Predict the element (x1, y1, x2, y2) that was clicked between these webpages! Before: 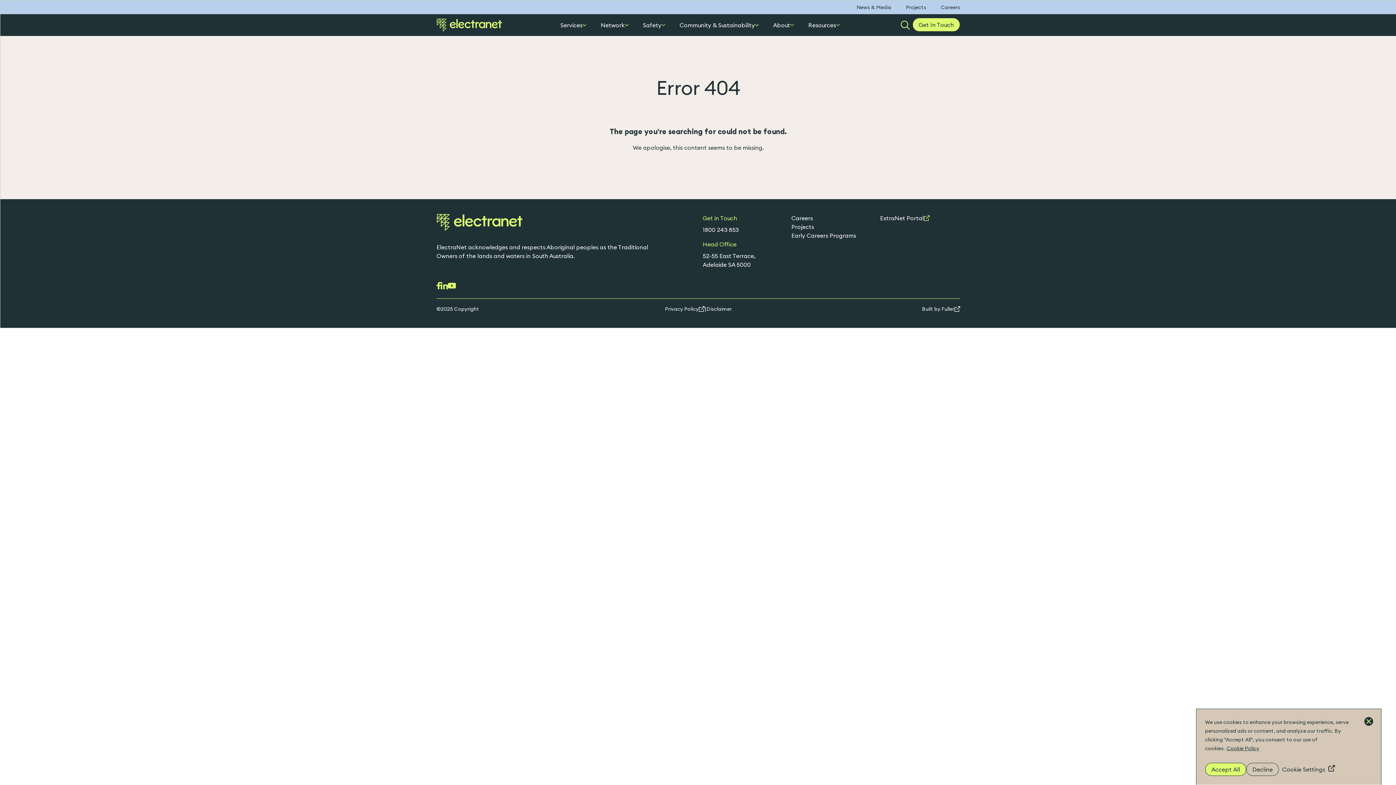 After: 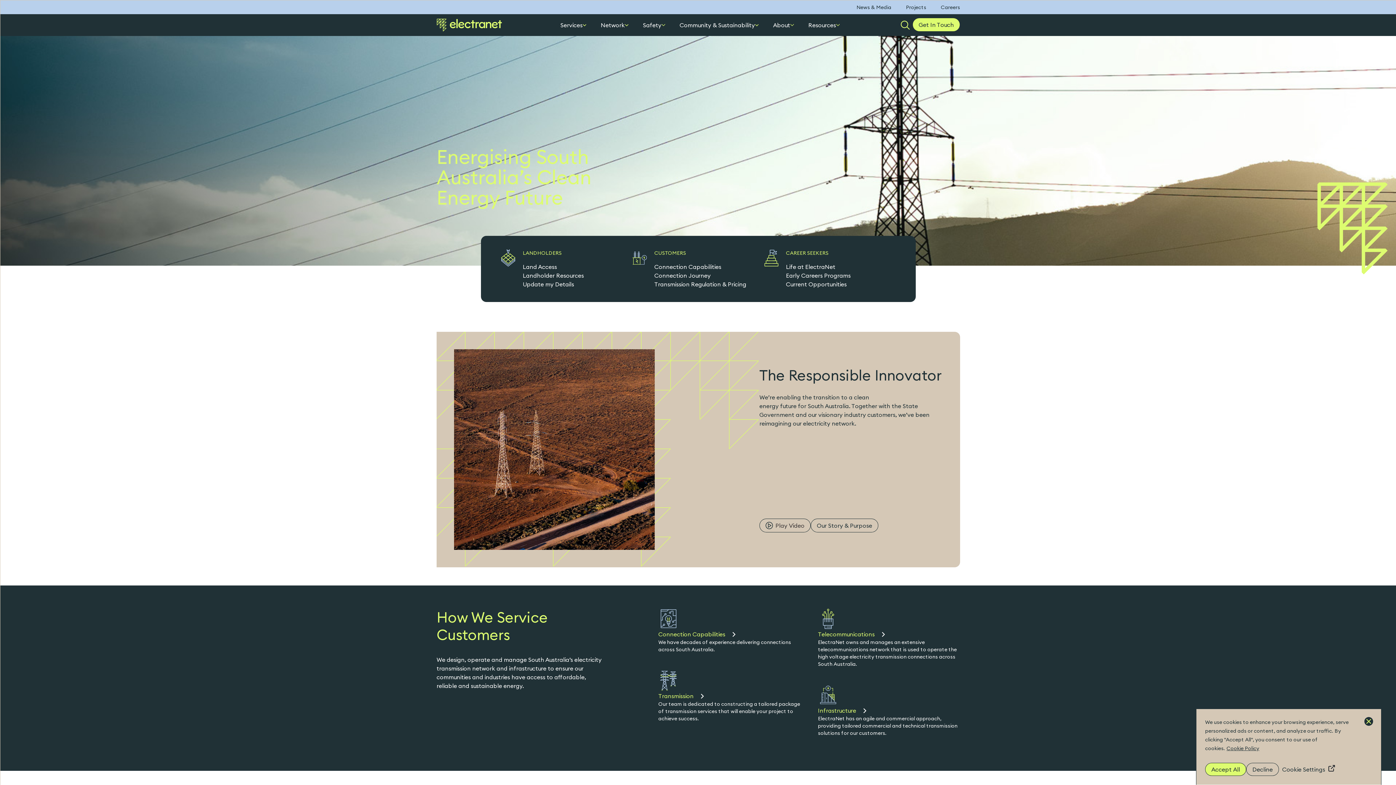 Action: bbox: (436, 17, 502, 32)